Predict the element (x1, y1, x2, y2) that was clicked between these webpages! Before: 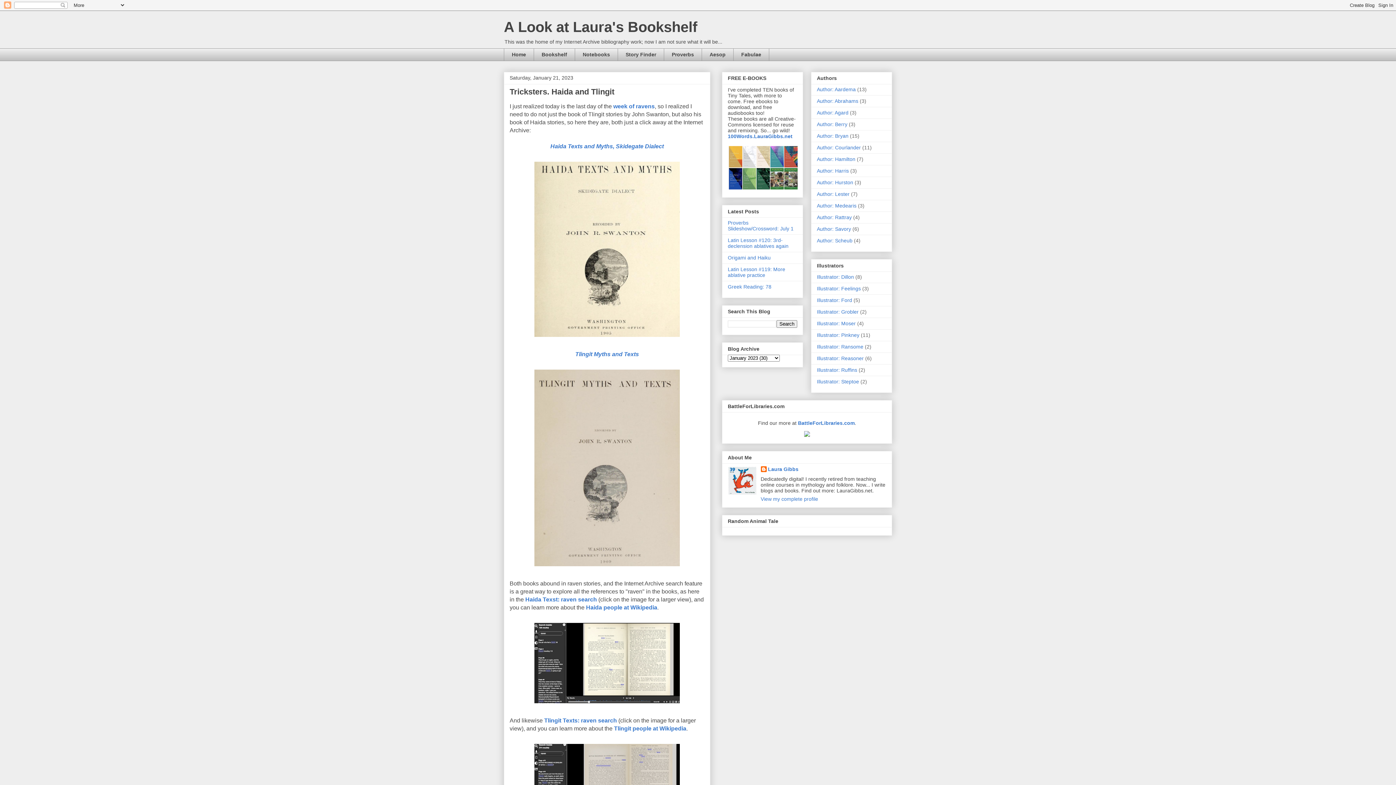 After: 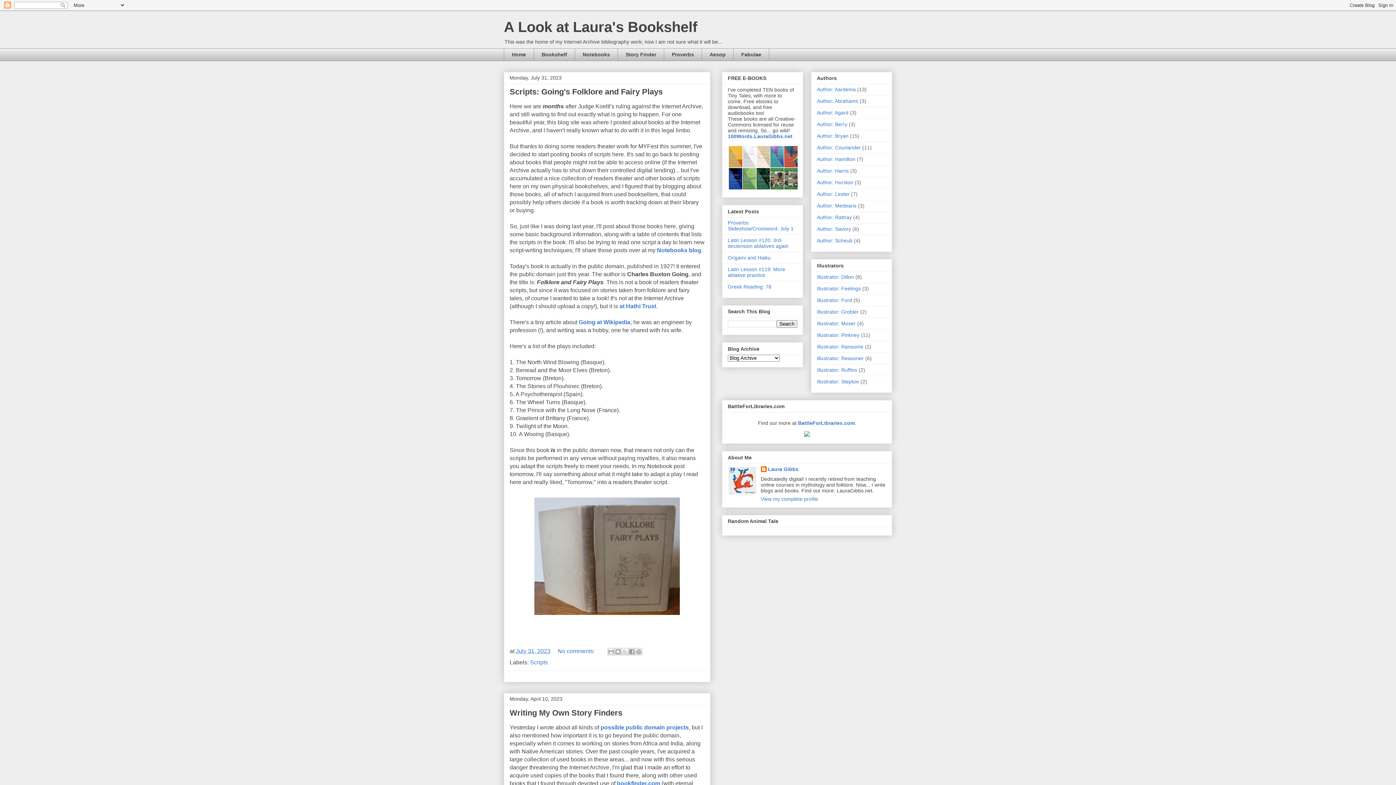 Action: label: Bookshelf bbox: (533, 48, 574, 61)